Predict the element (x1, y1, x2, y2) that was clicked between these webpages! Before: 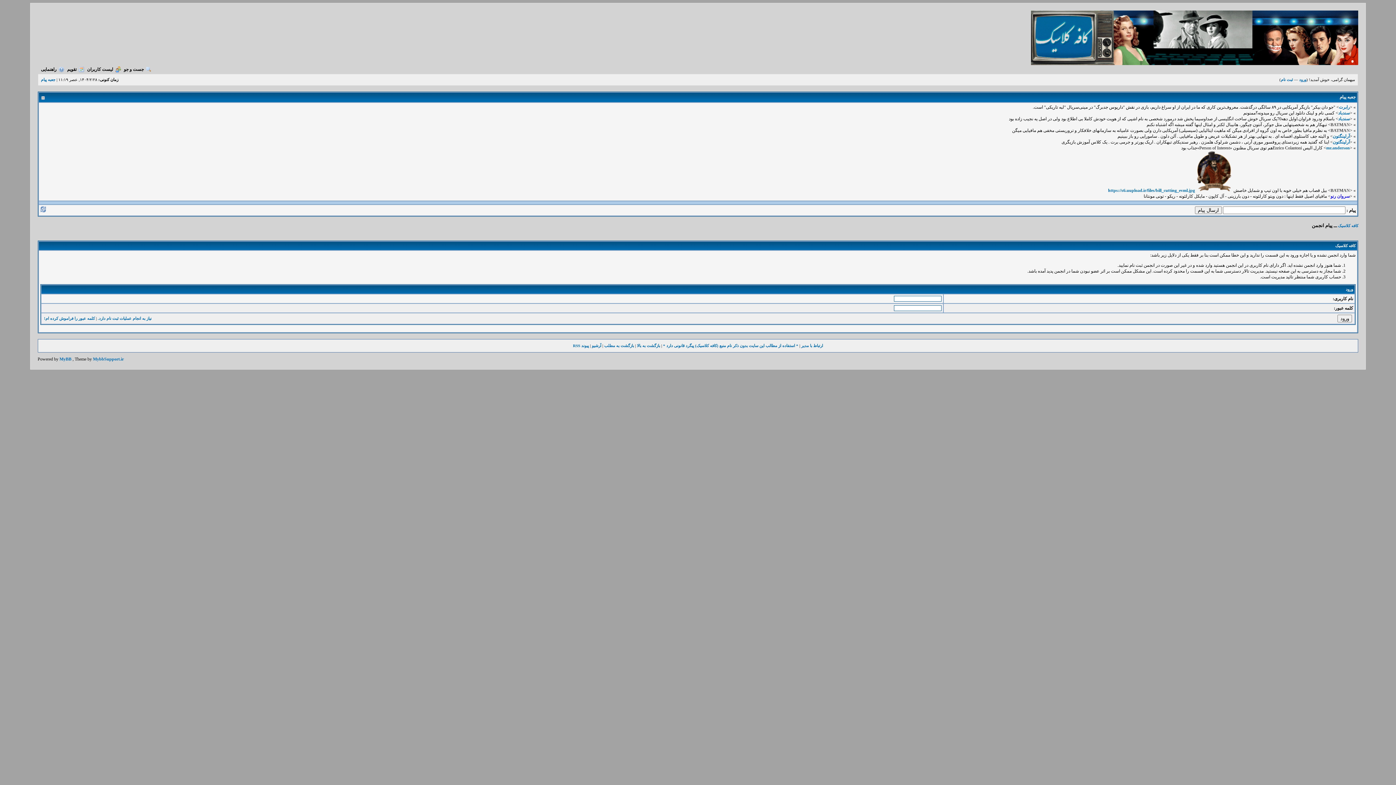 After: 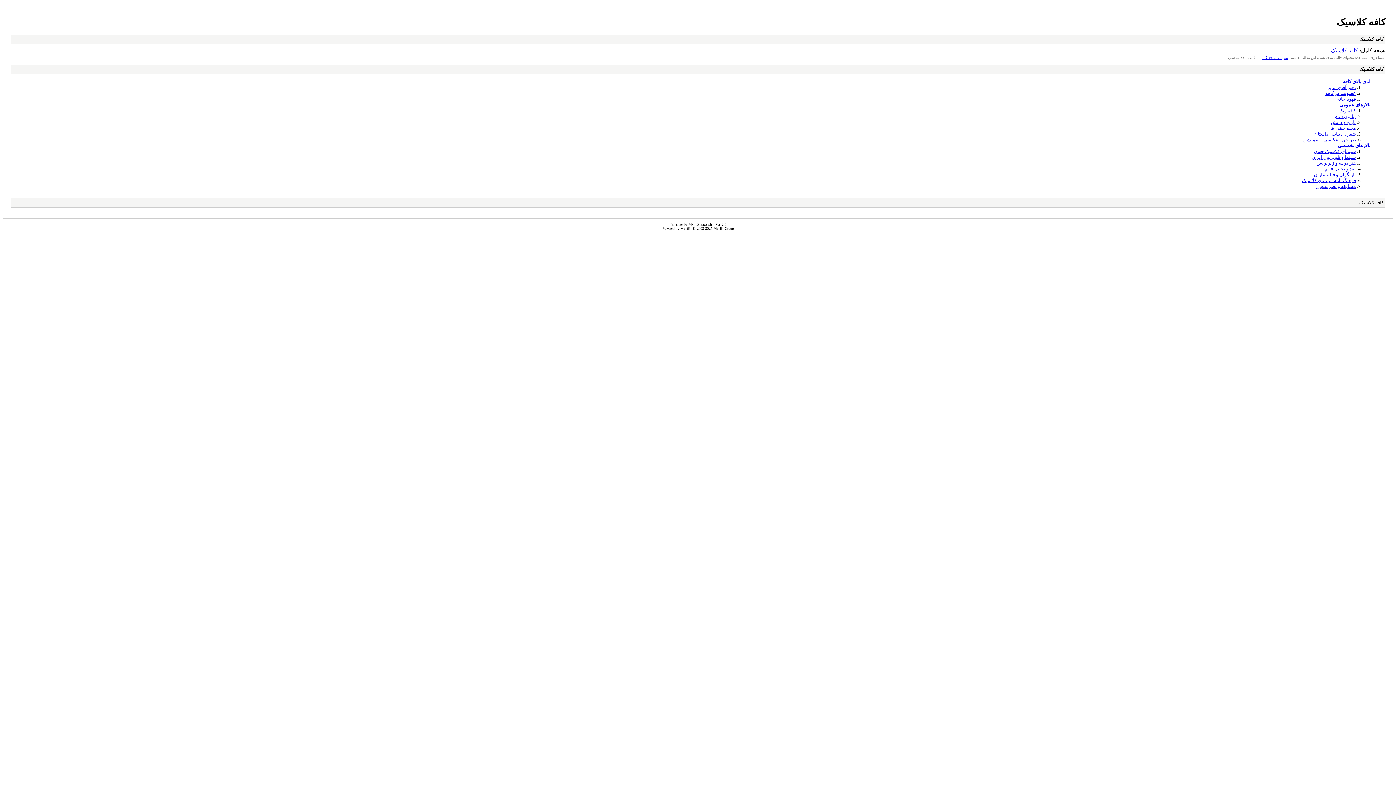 Action: label: آرشیو bbox: (592, 343, 601, 348)